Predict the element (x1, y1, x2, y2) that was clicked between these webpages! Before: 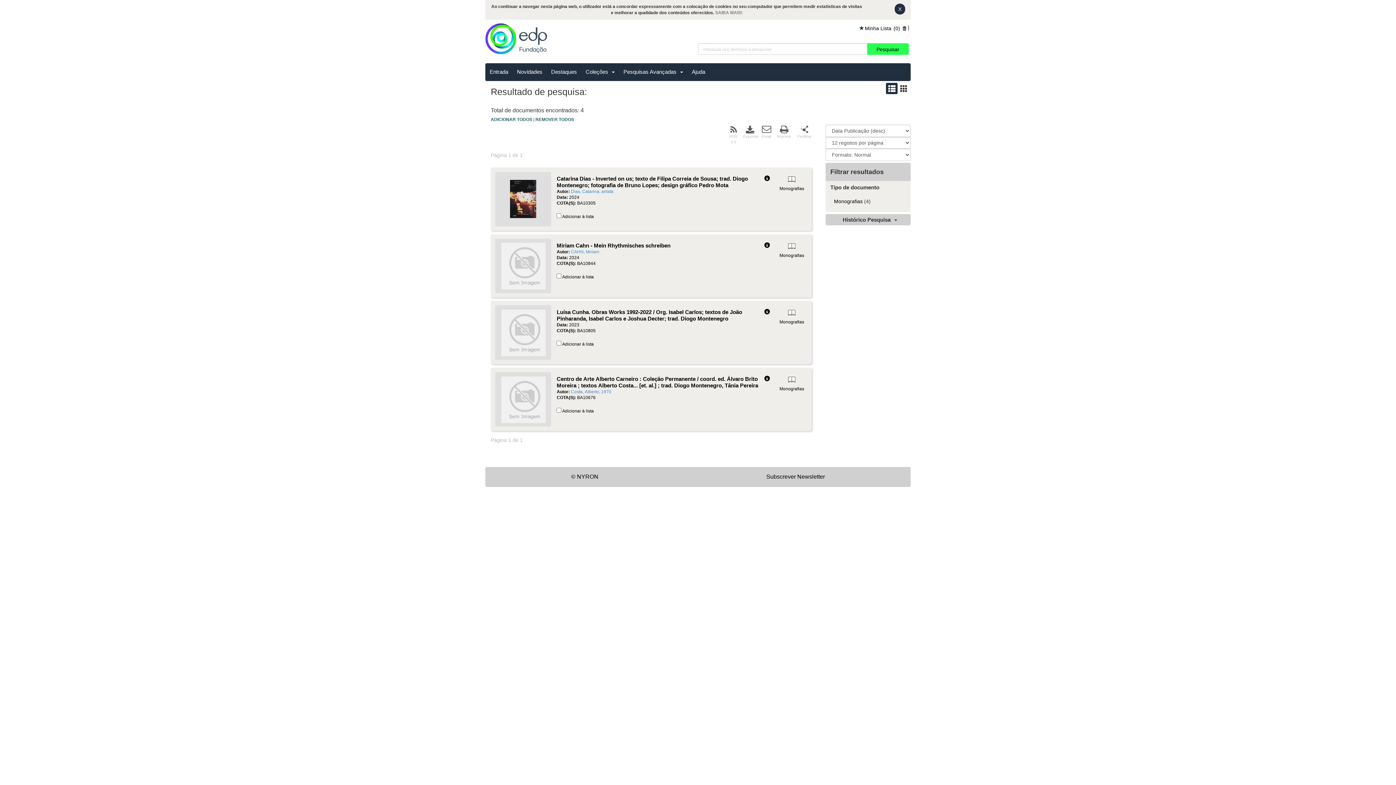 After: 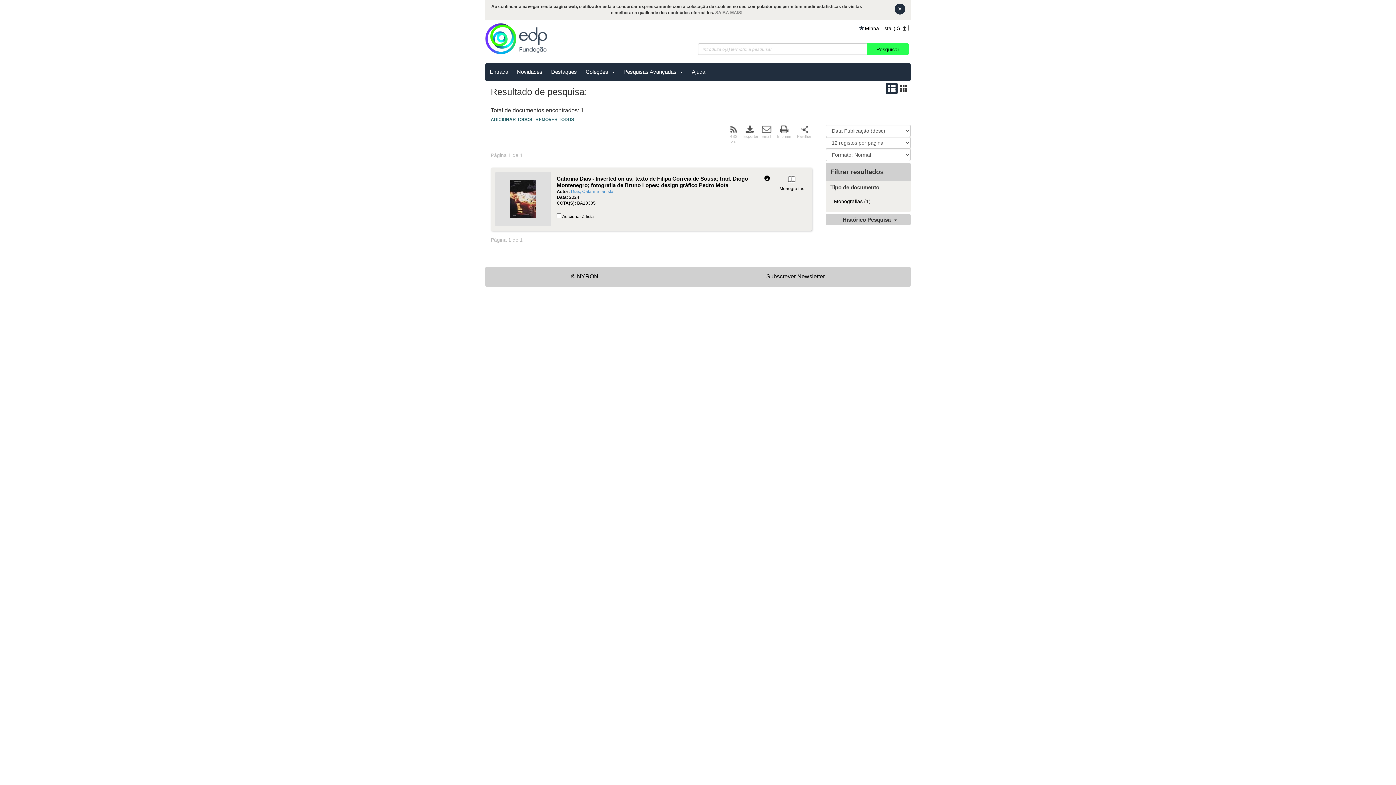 Action: label: Dias, Catarina, artista bbox: (571, 189, 613, 194)